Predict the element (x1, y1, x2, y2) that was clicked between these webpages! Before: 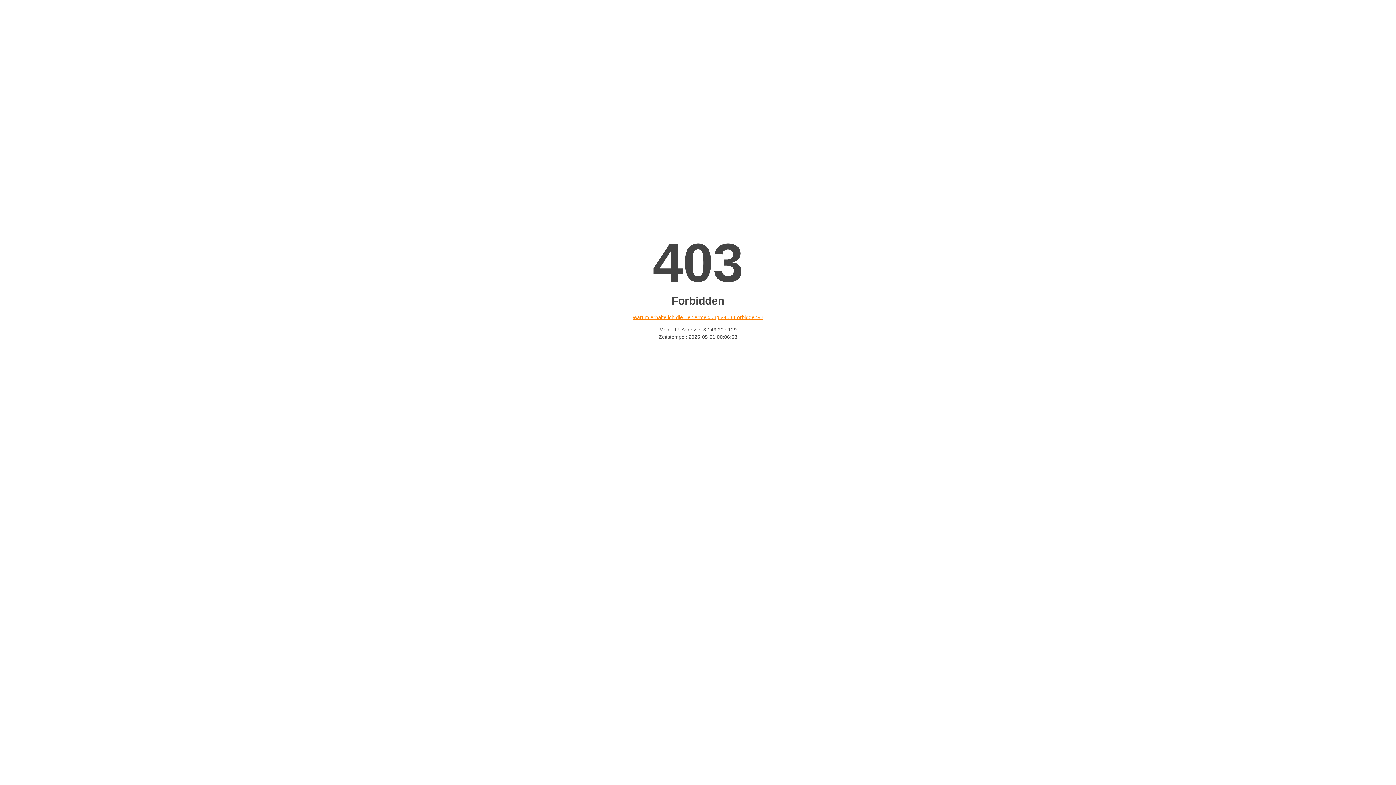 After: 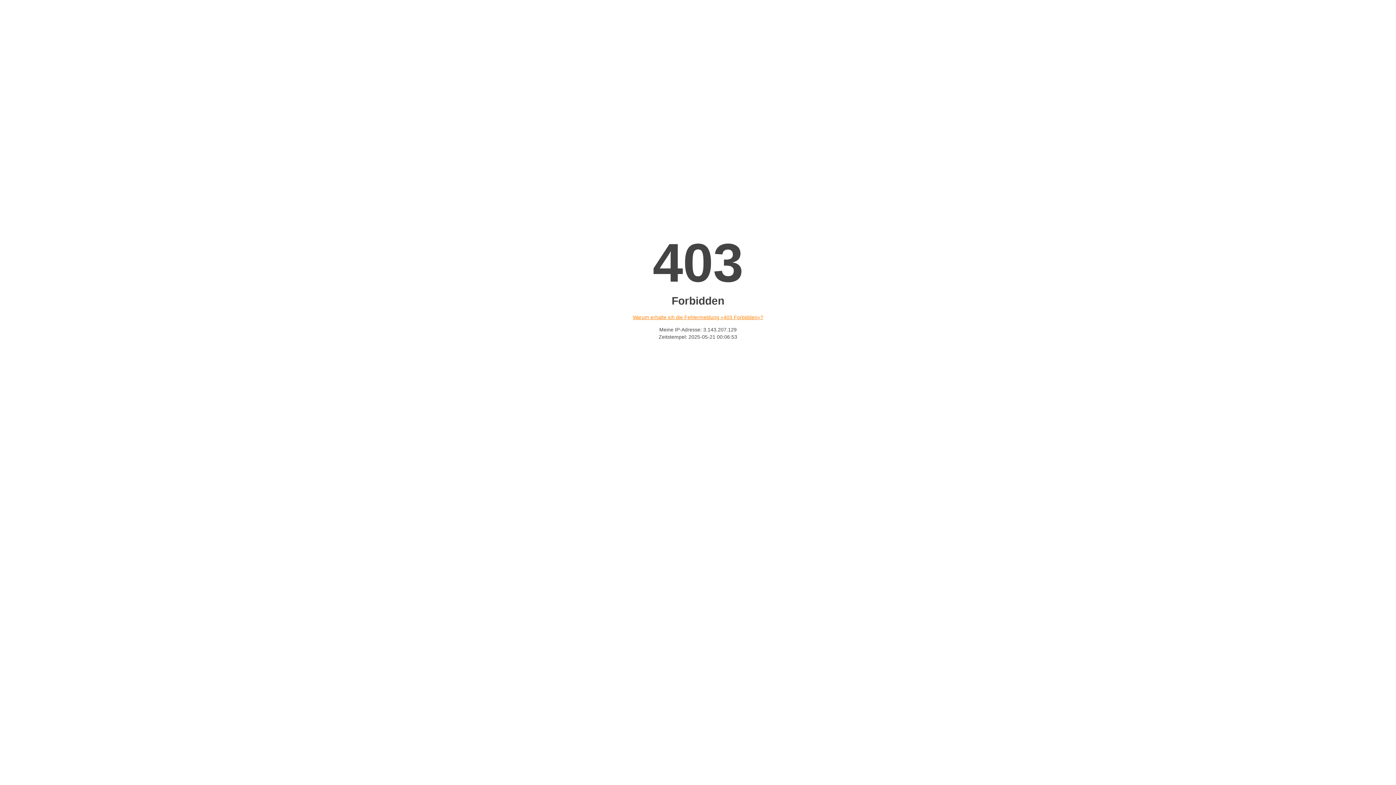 Action: label: Warum erhalte ich die Fehlermeldung «403 Forbidden»? bbox: (632, 314, 763, 320)